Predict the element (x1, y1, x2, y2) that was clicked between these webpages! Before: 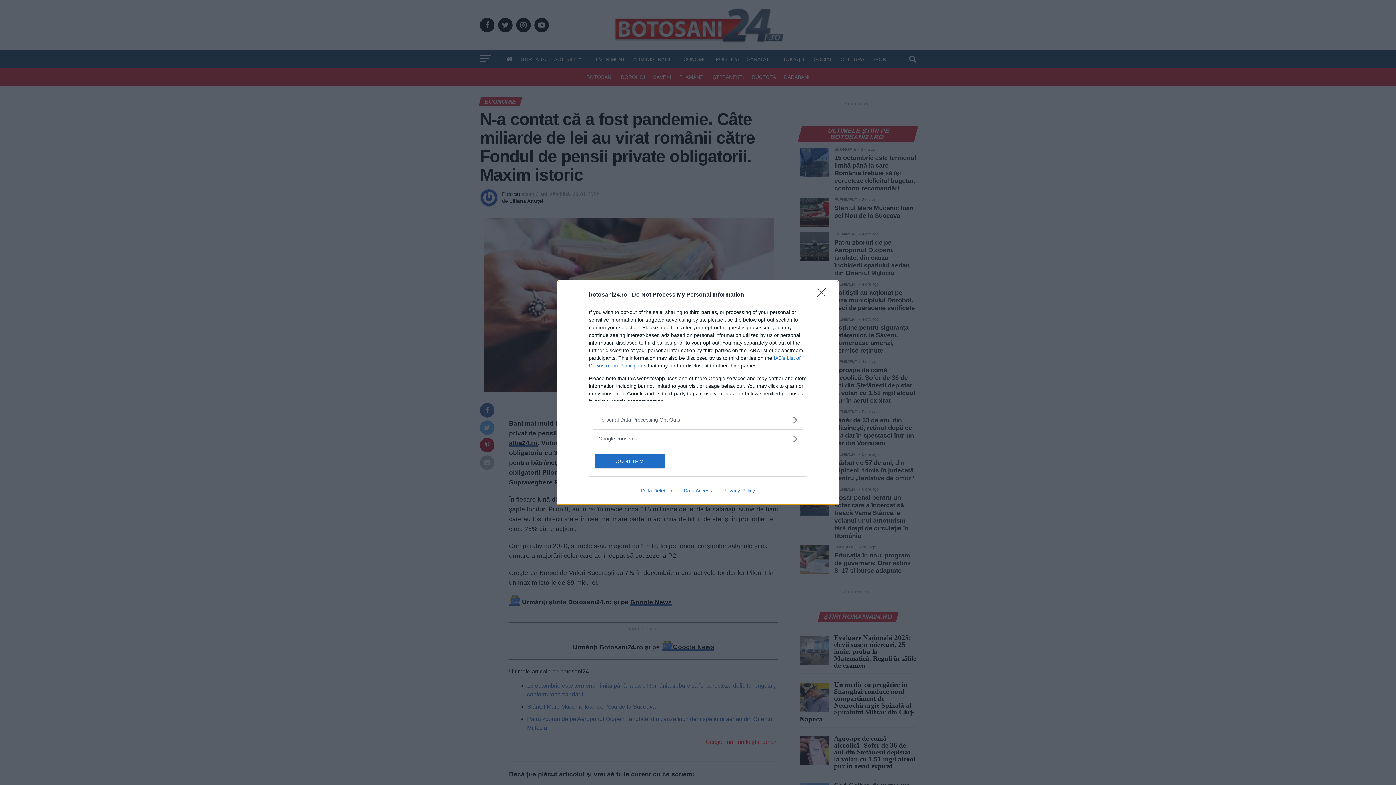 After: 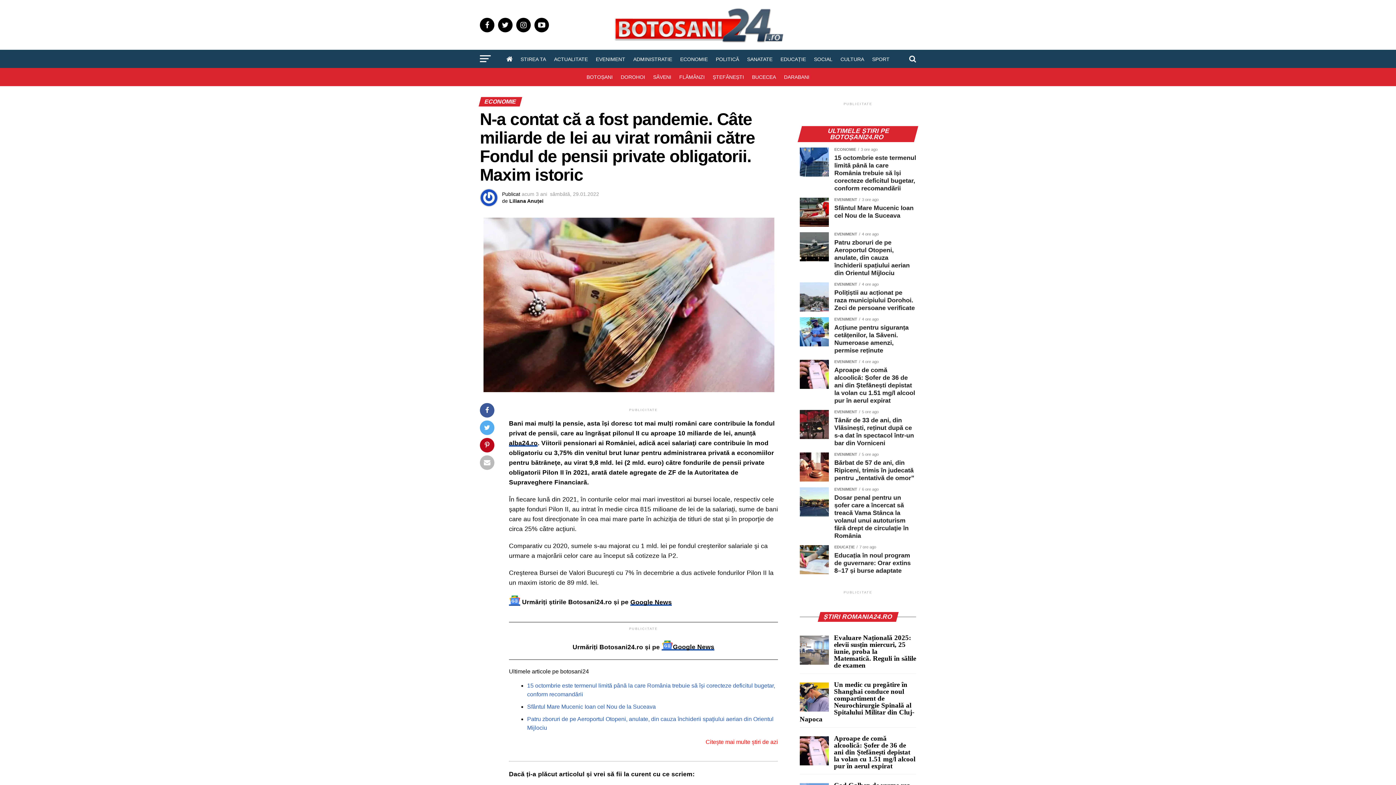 Action: label: CONFIRM bbox: (595, 454, 664, 468)